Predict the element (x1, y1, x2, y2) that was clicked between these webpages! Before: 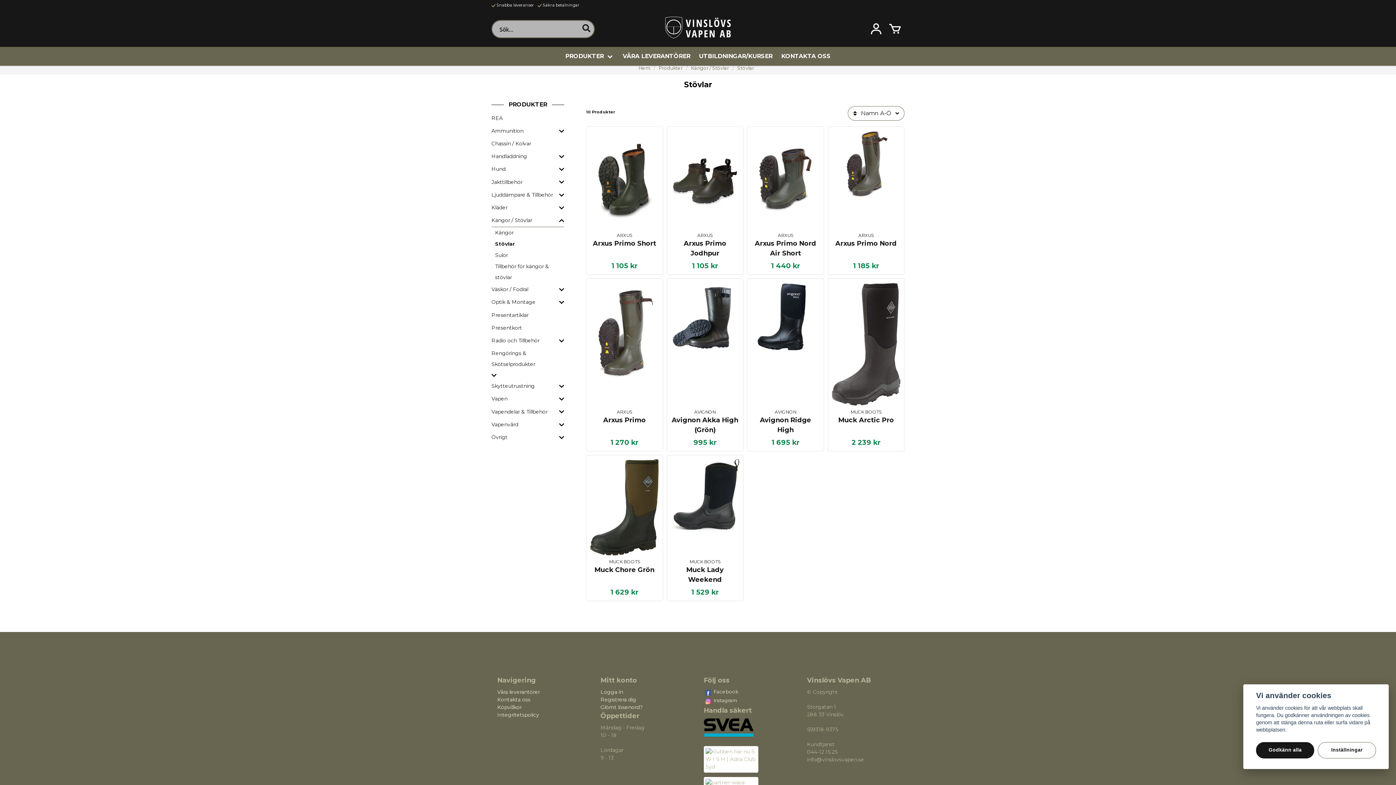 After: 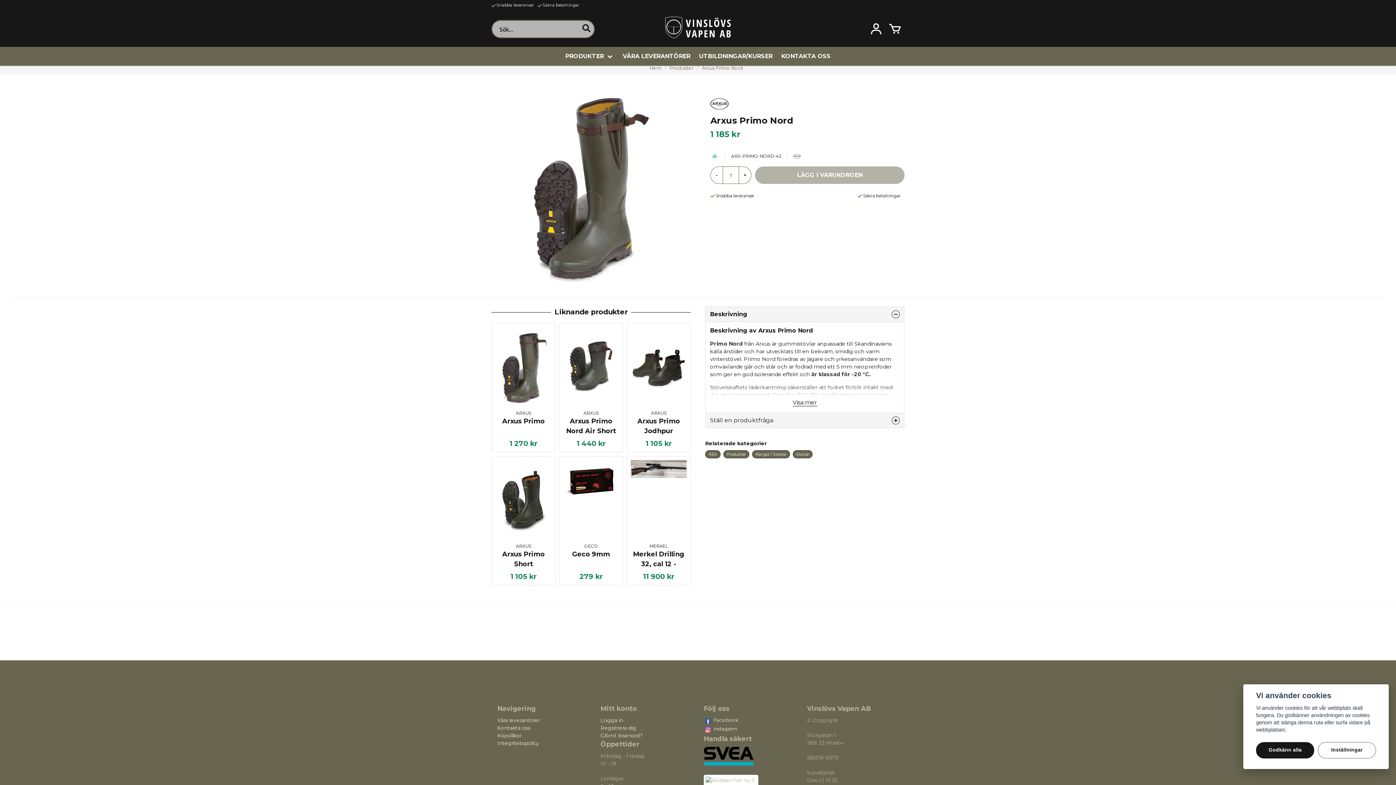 Action: label: Arxus Primo Nord bbox: (831, 238, 900, 260)